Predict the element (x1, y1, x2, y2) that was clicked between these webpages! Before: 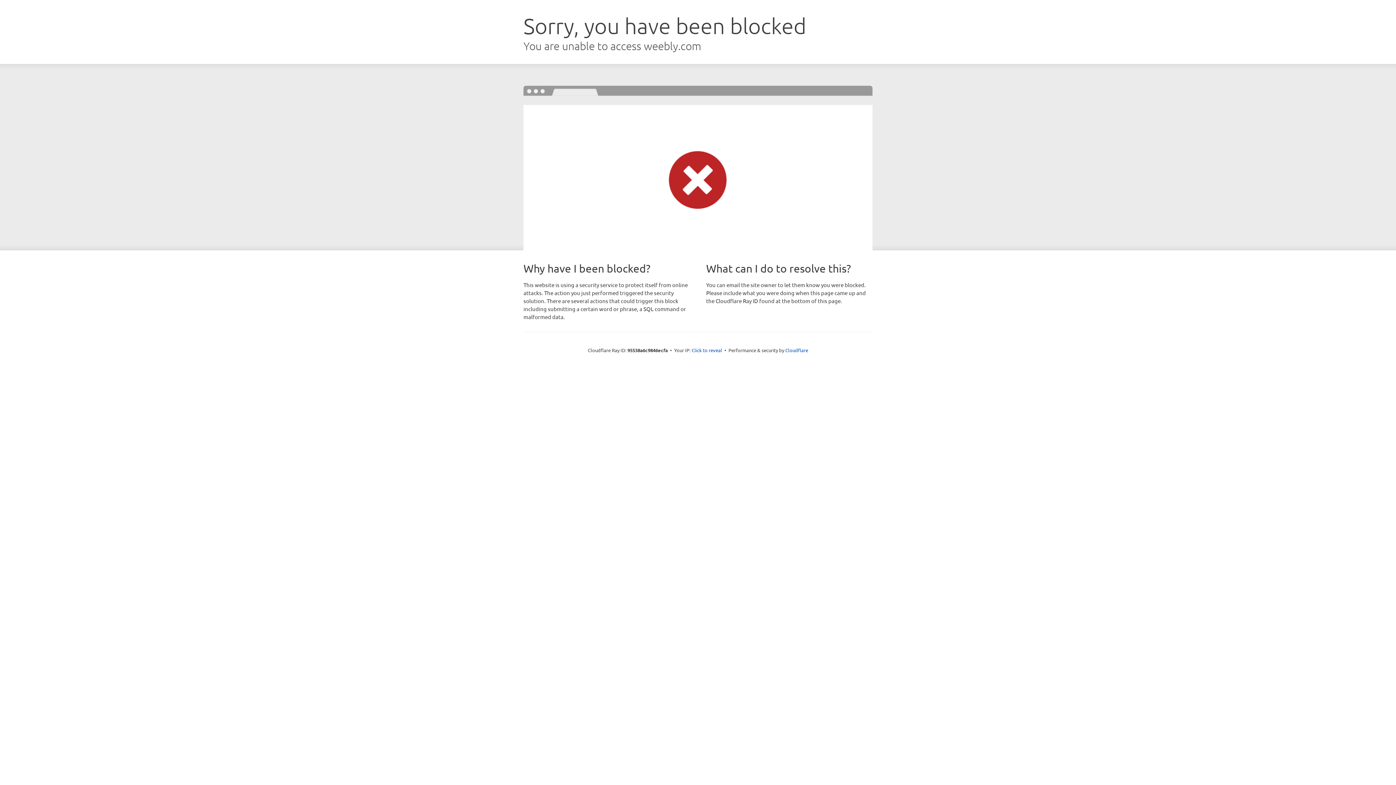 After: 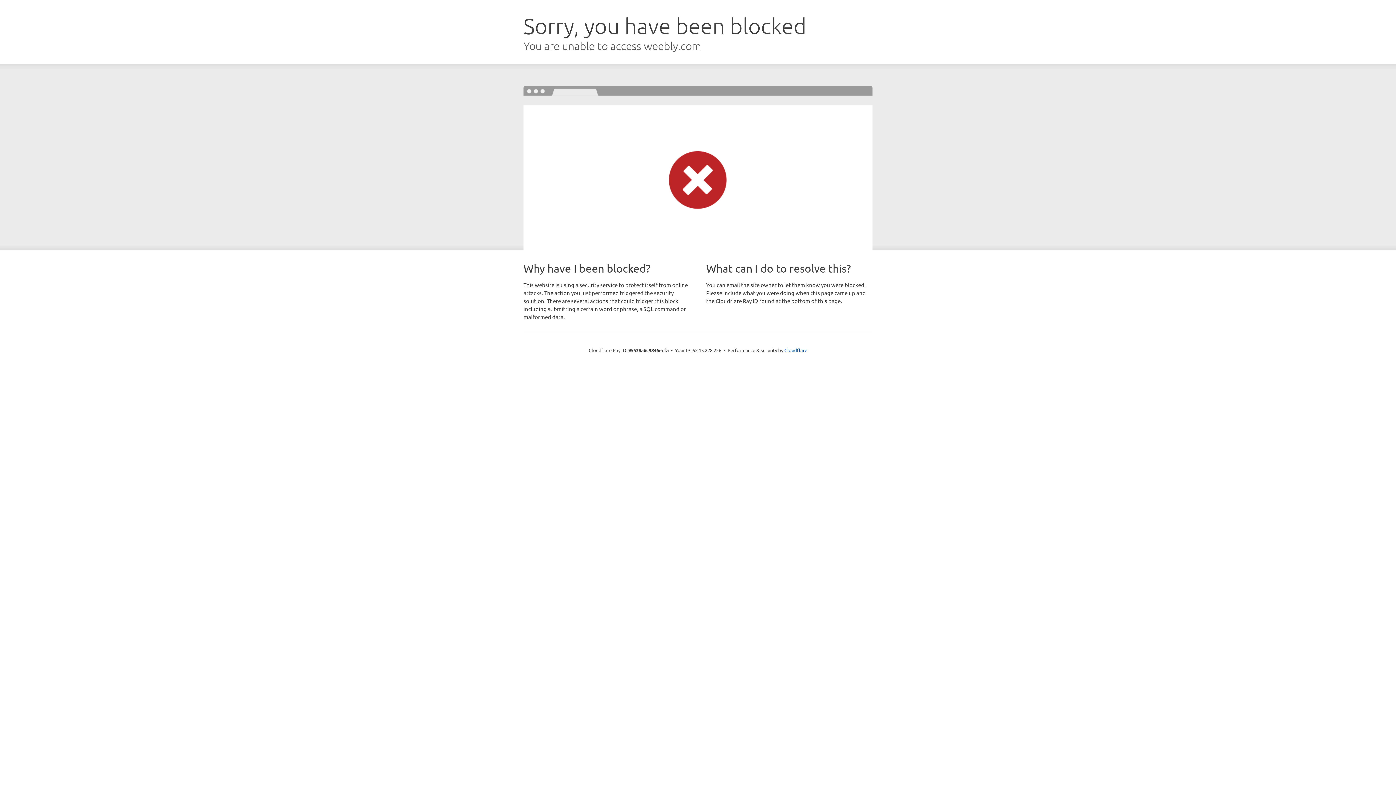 Action: label: Click to reveal bbox: (691, 346, 722, 353)